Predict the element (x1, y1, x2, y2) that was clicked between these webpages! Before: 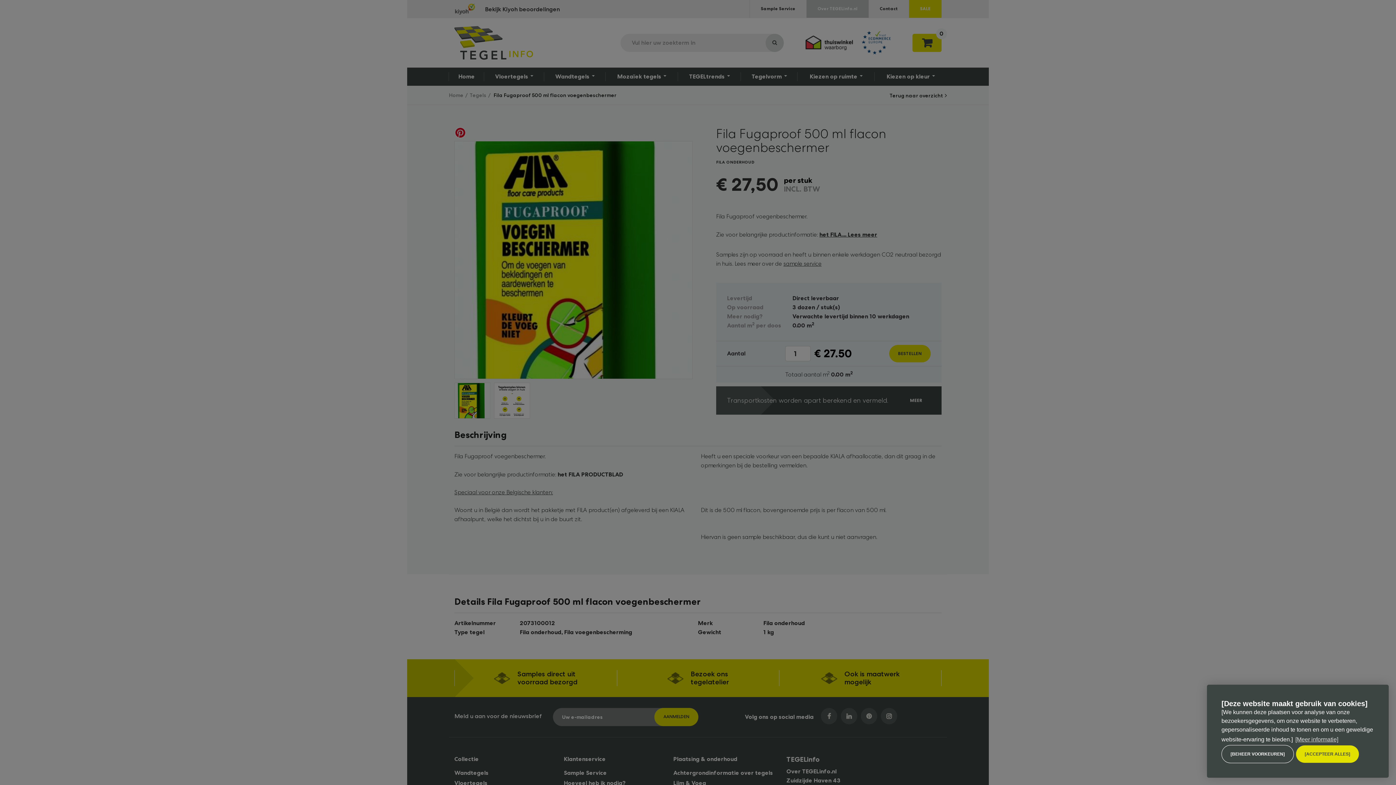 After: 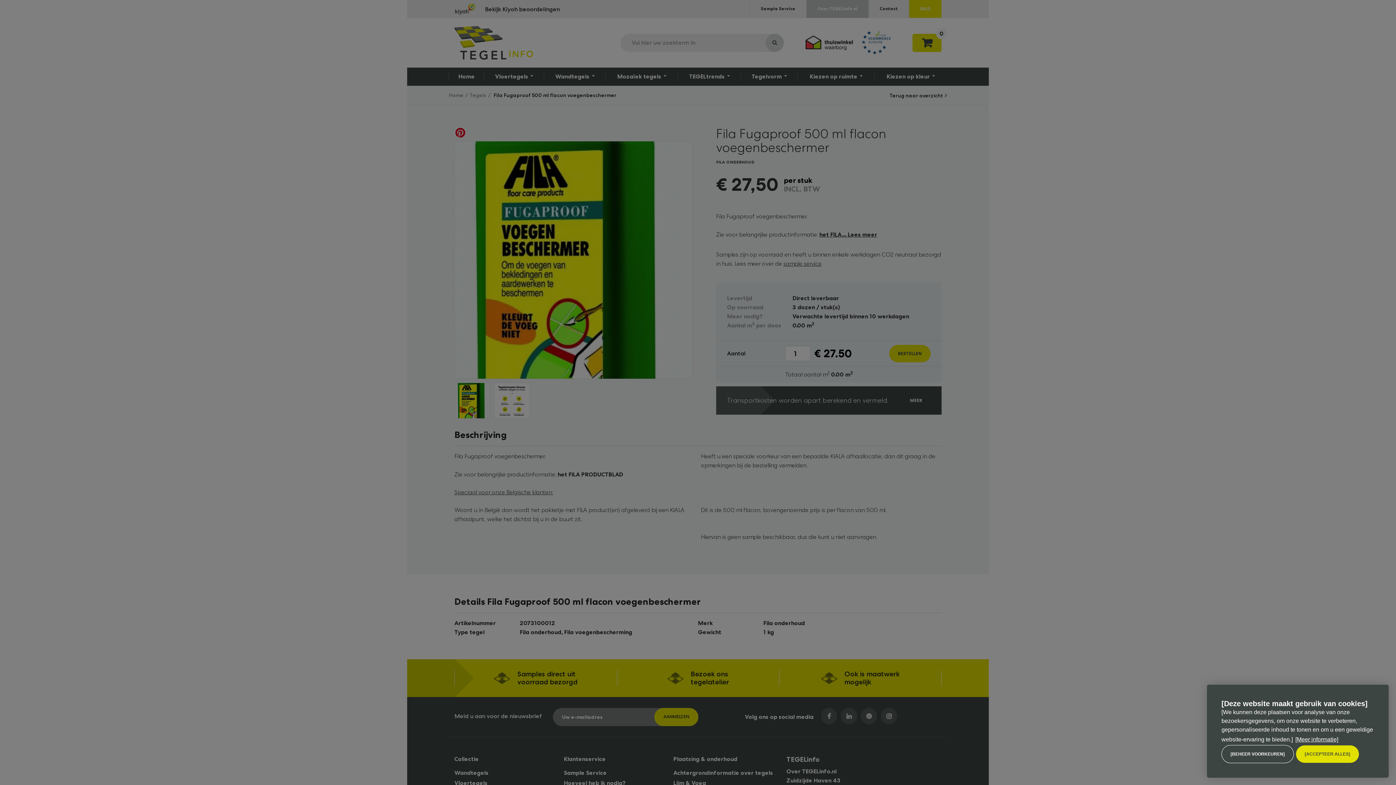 Action: label: learn more about cookies bbox: (1294, 734, 1339, 745)